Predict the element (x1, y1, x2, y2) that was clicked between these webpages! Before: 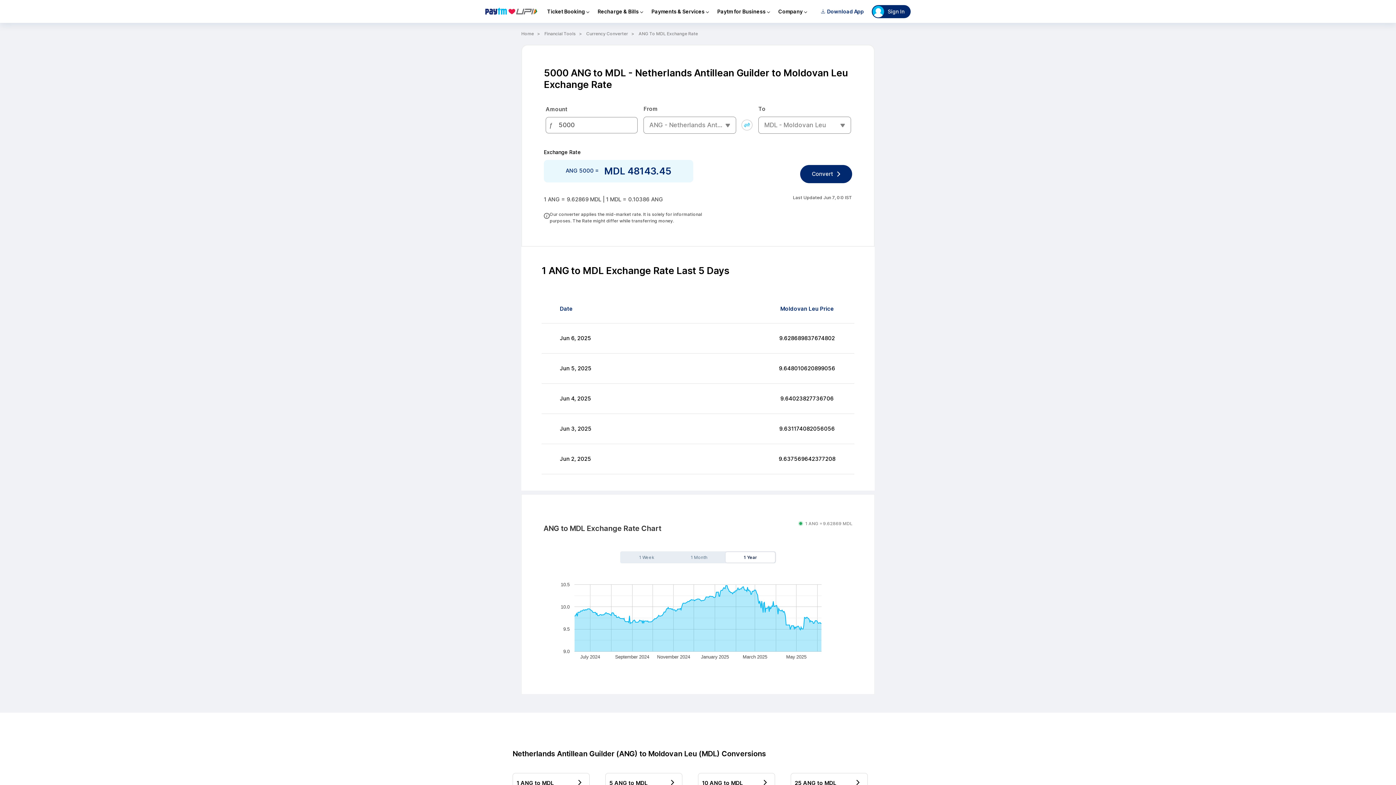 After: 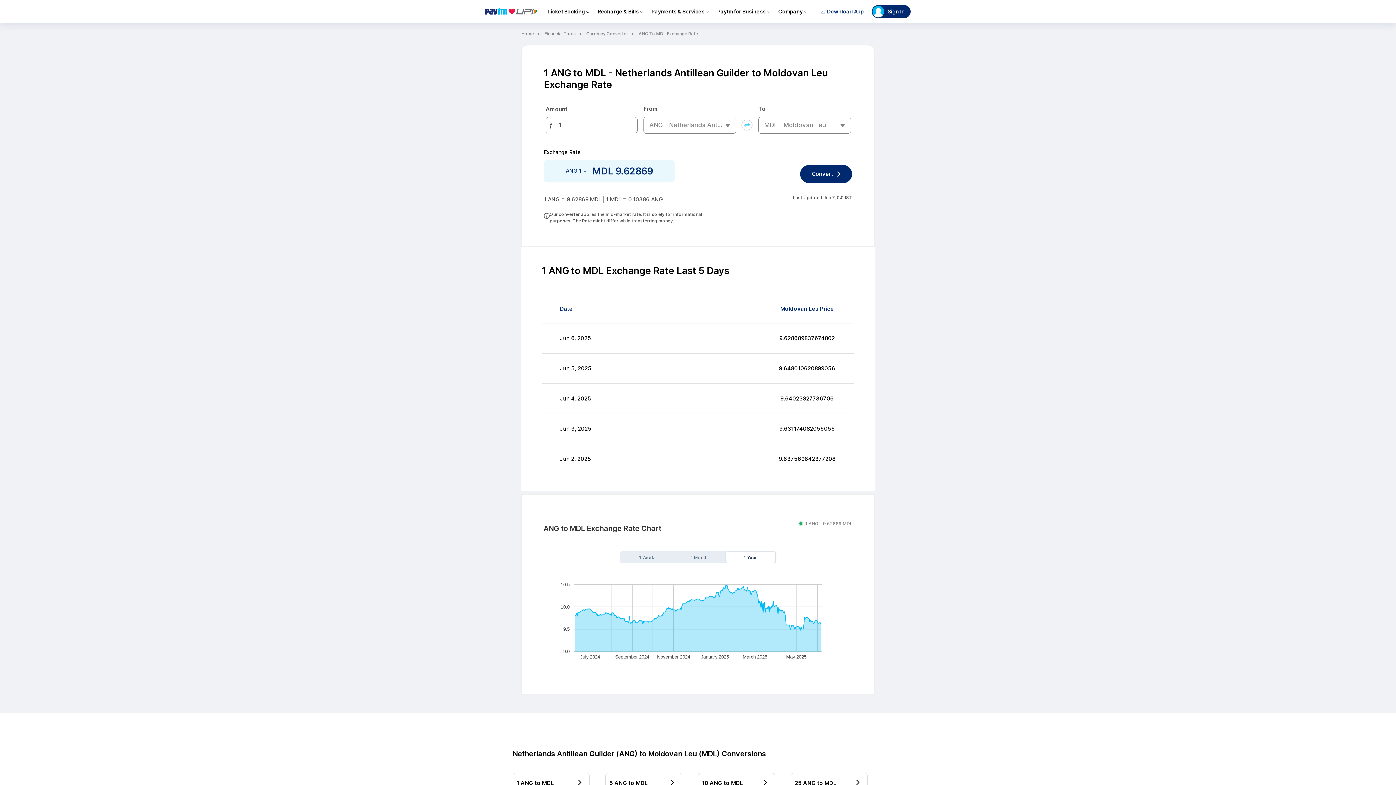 Action: bbox: (512, 773, 589, 793) label: 1 ANG to MDL